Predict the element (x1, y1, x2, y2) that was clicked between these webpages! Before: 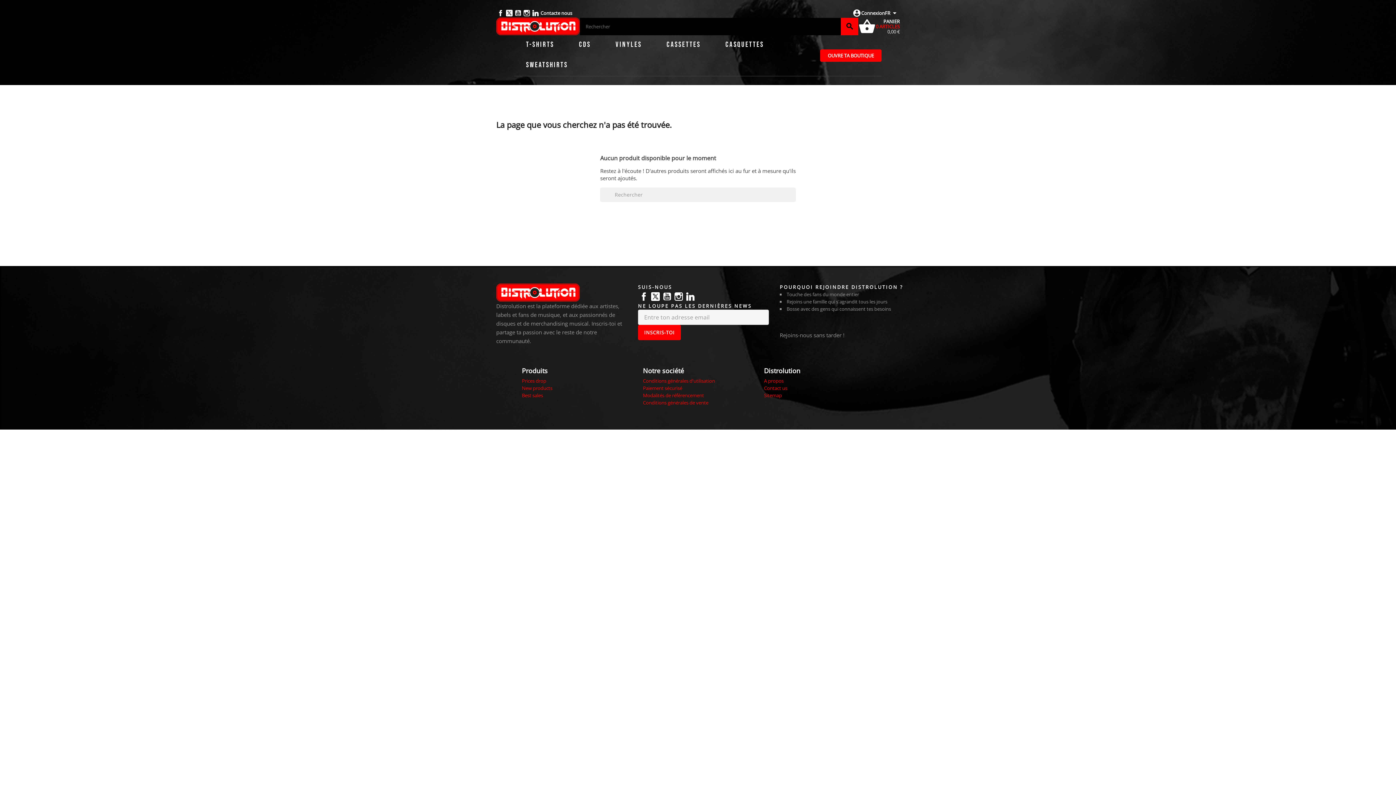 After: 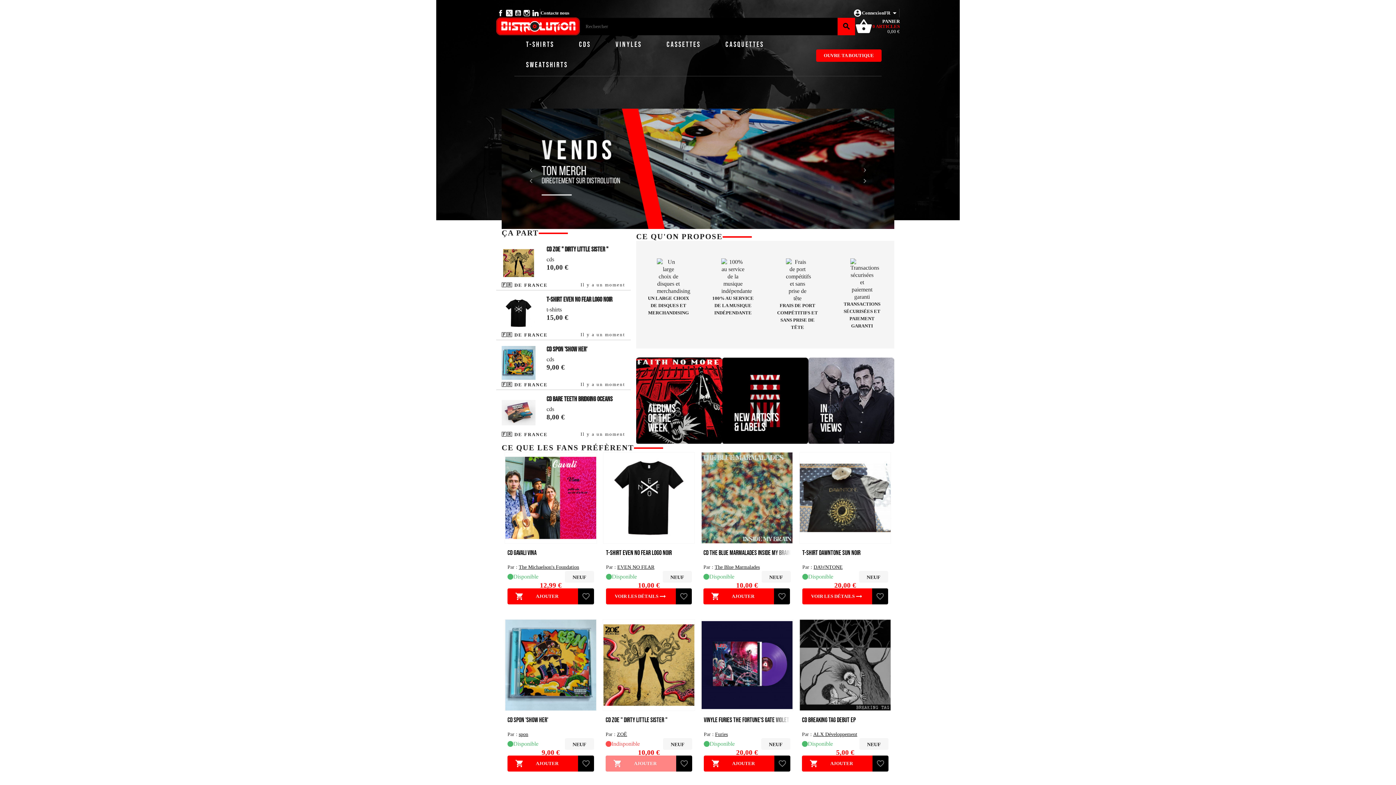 Action: bbox: (496, 17, 580, 35)